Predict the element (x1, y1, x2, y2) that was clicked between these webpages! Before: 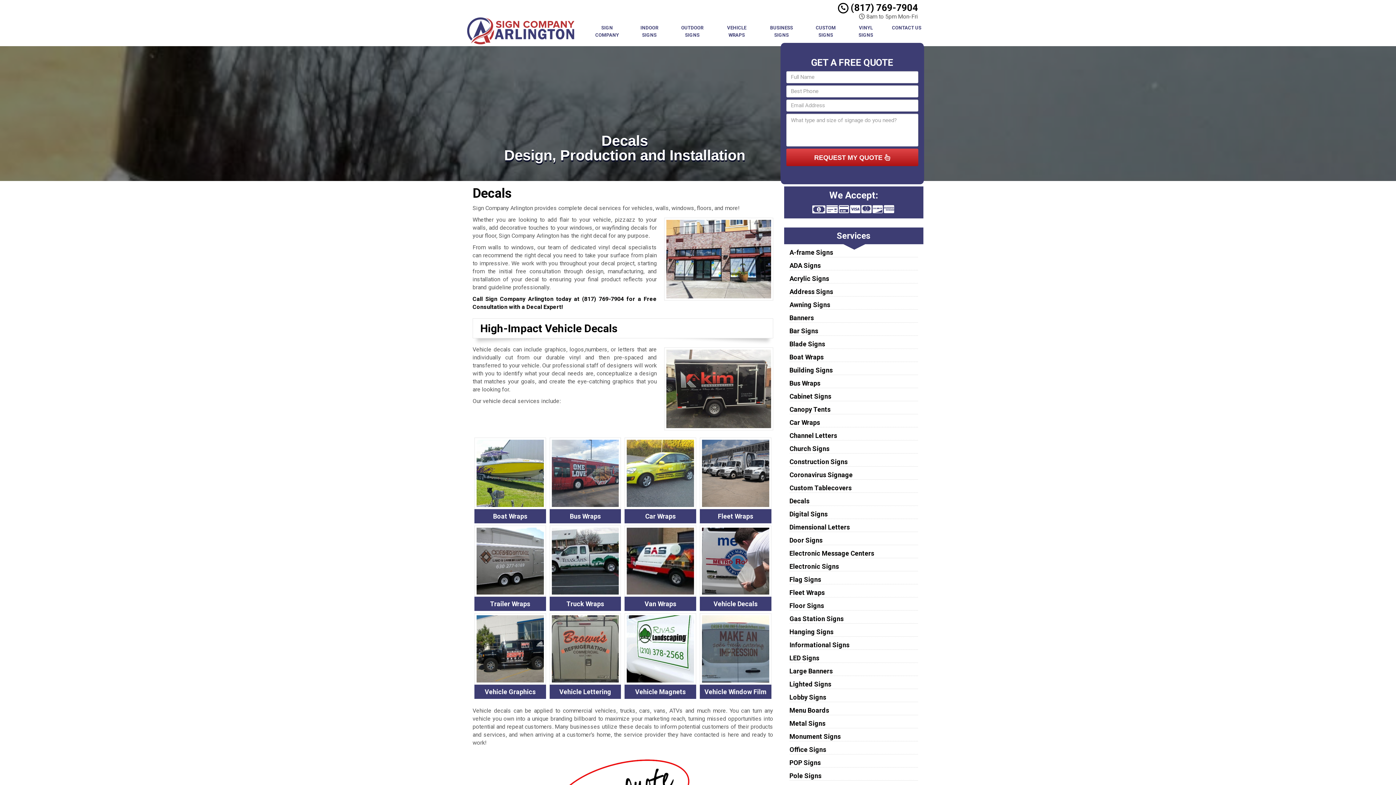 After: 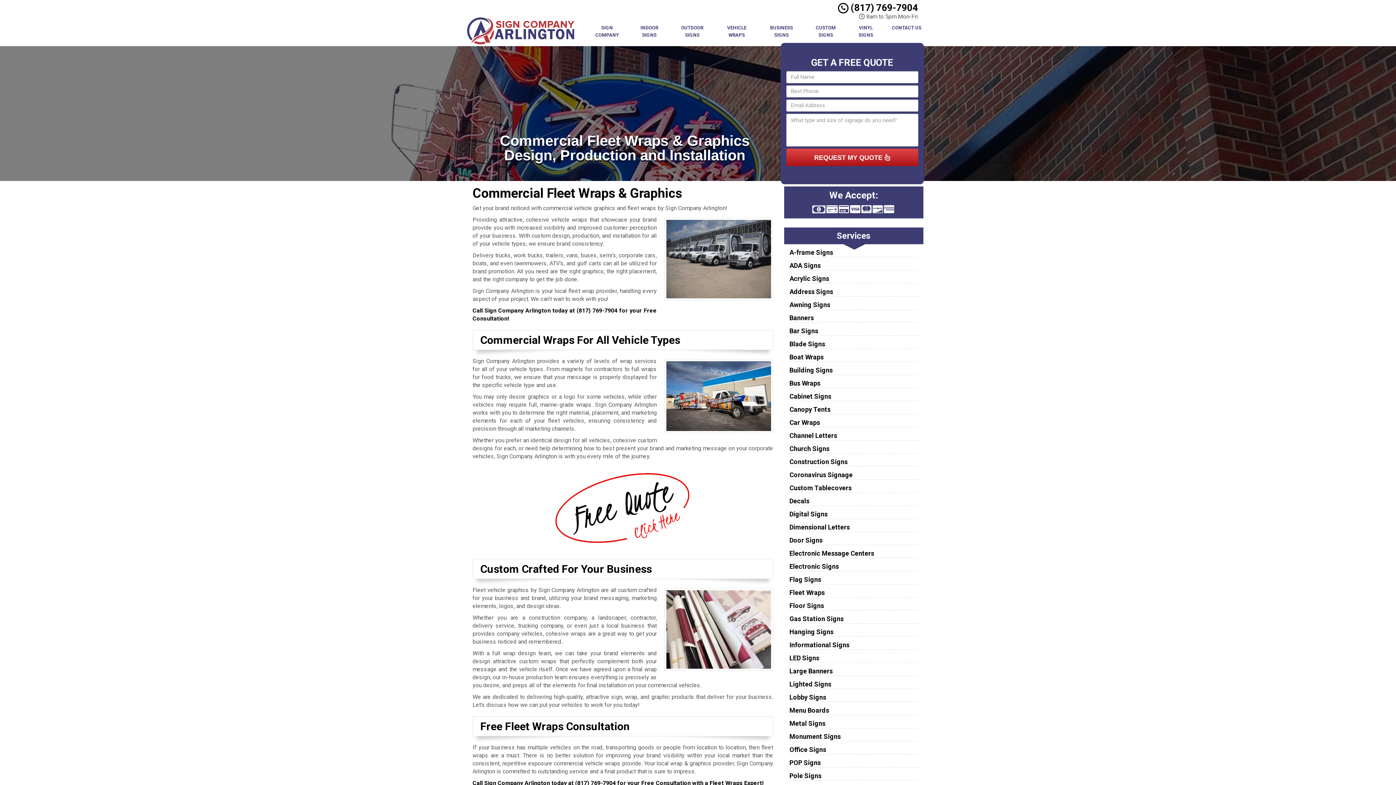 Action: bbox: (789, 589, 824, 596) label: Fleet Wraps